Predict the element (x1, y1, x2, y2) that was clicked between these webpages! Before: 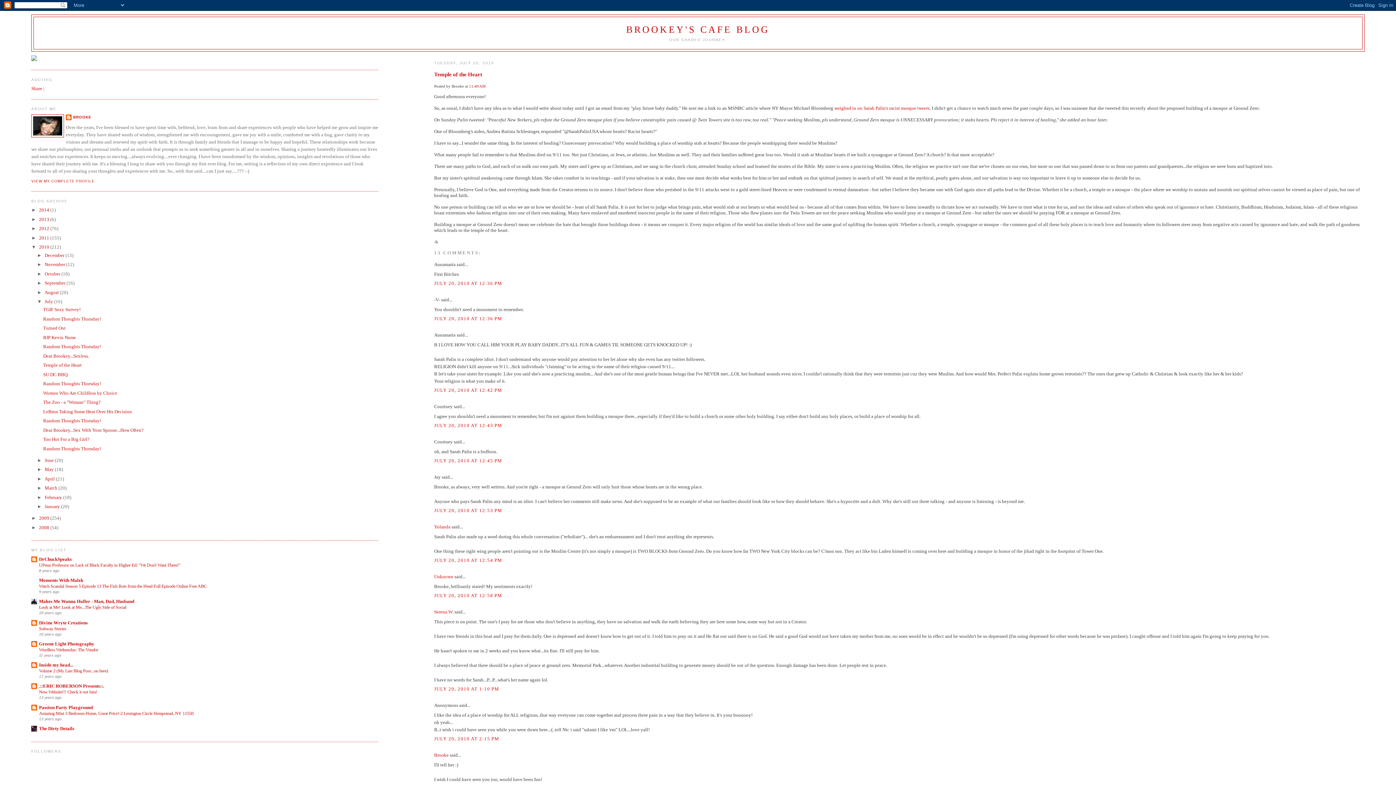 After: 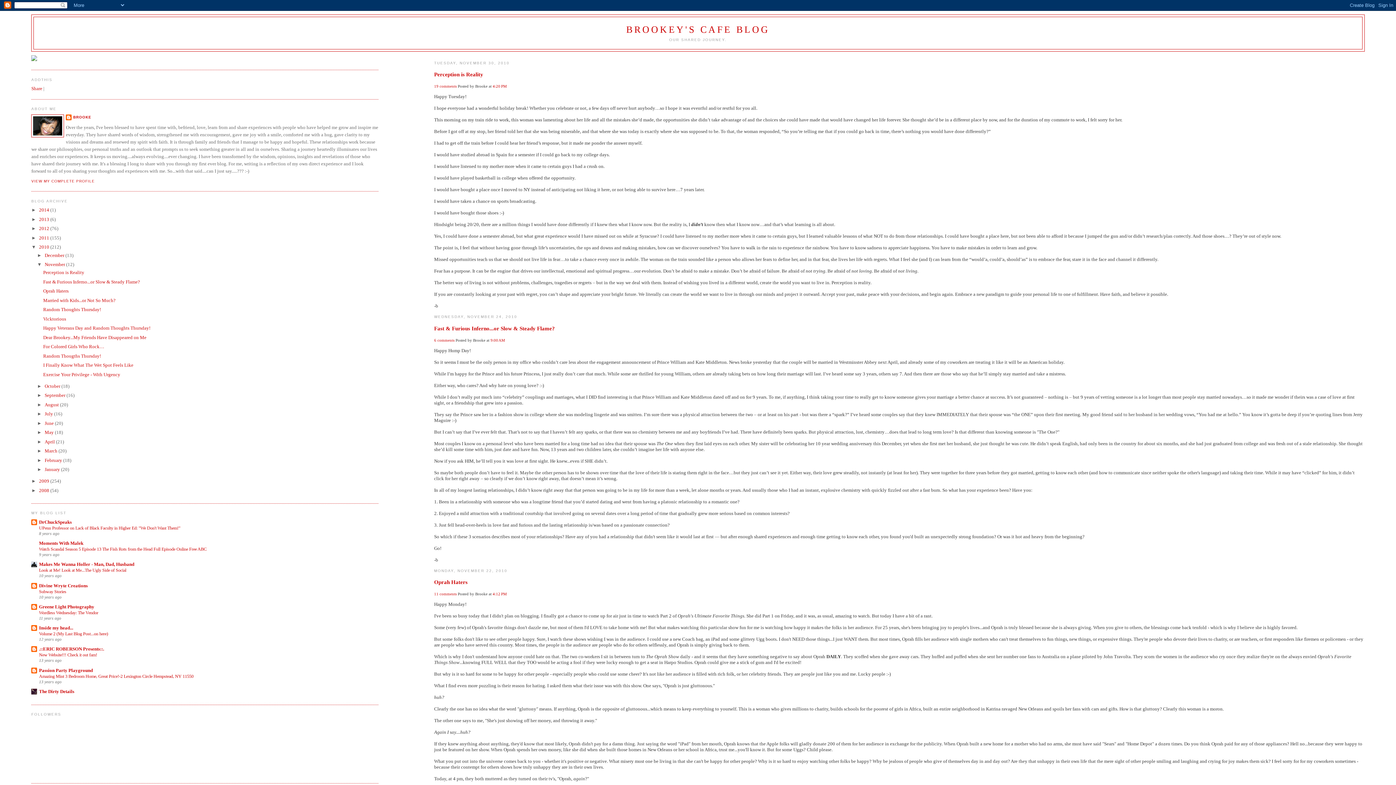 Action: label: November  bbox: (44, 261, 66, 267)